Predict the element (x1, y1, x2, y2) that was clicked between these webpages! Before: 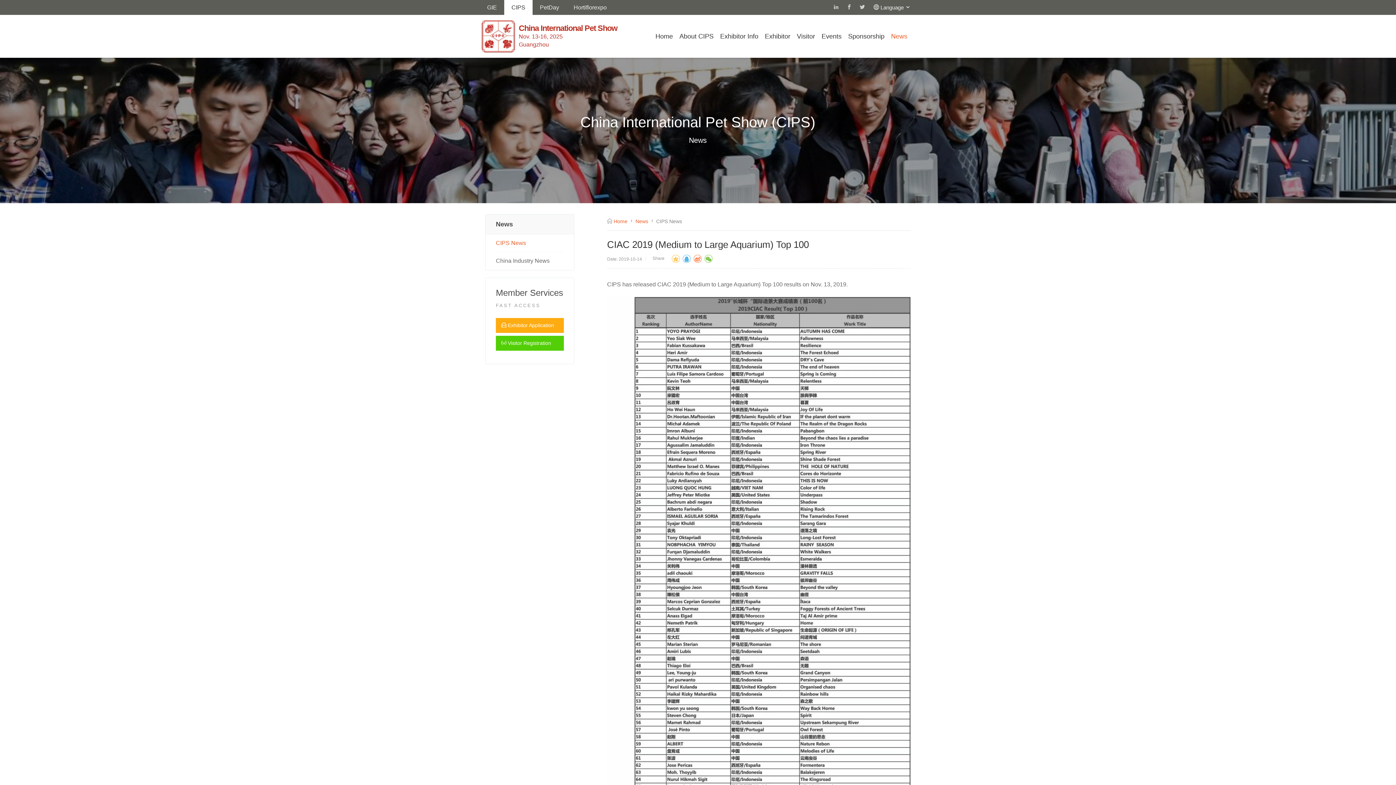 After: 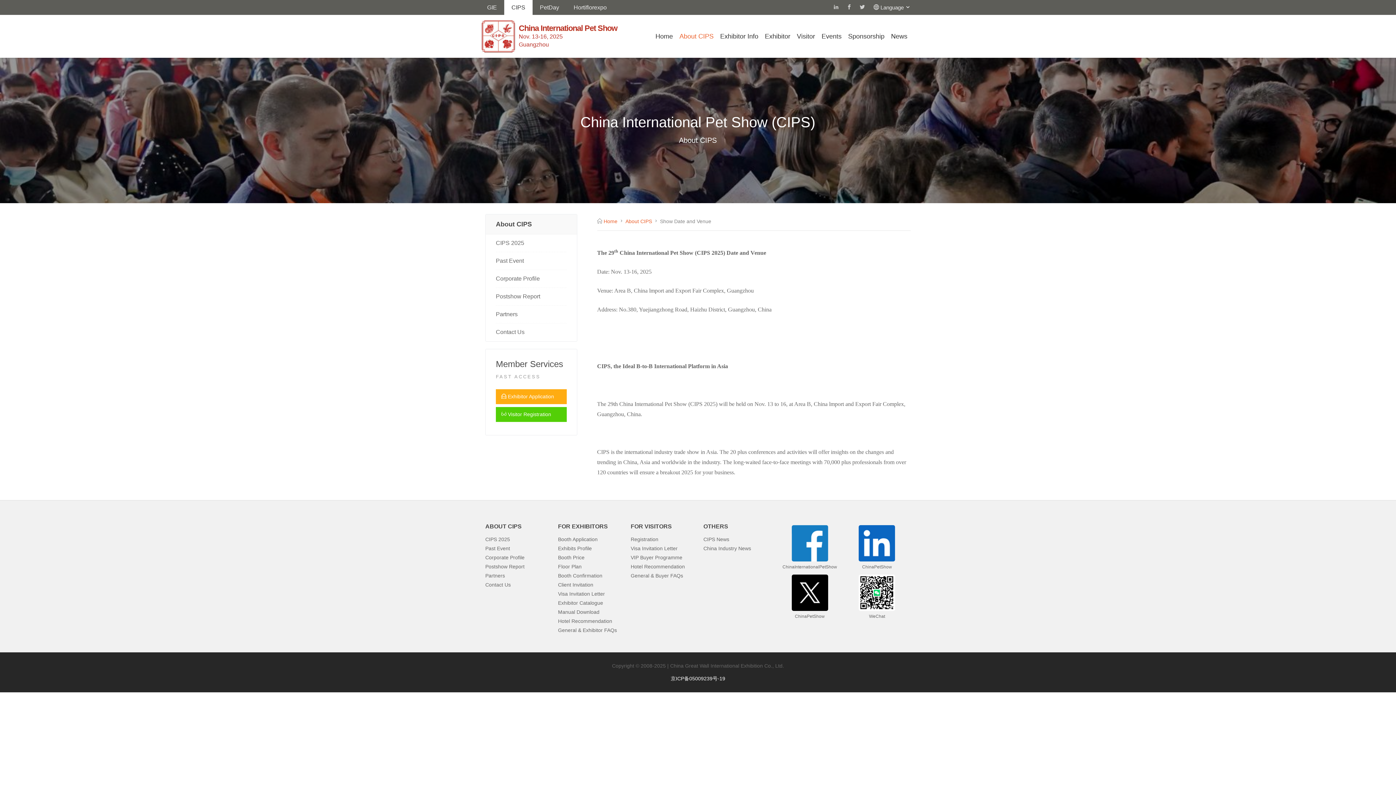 Action: bbox: (676, 14, 717, 57) label: About CIPS